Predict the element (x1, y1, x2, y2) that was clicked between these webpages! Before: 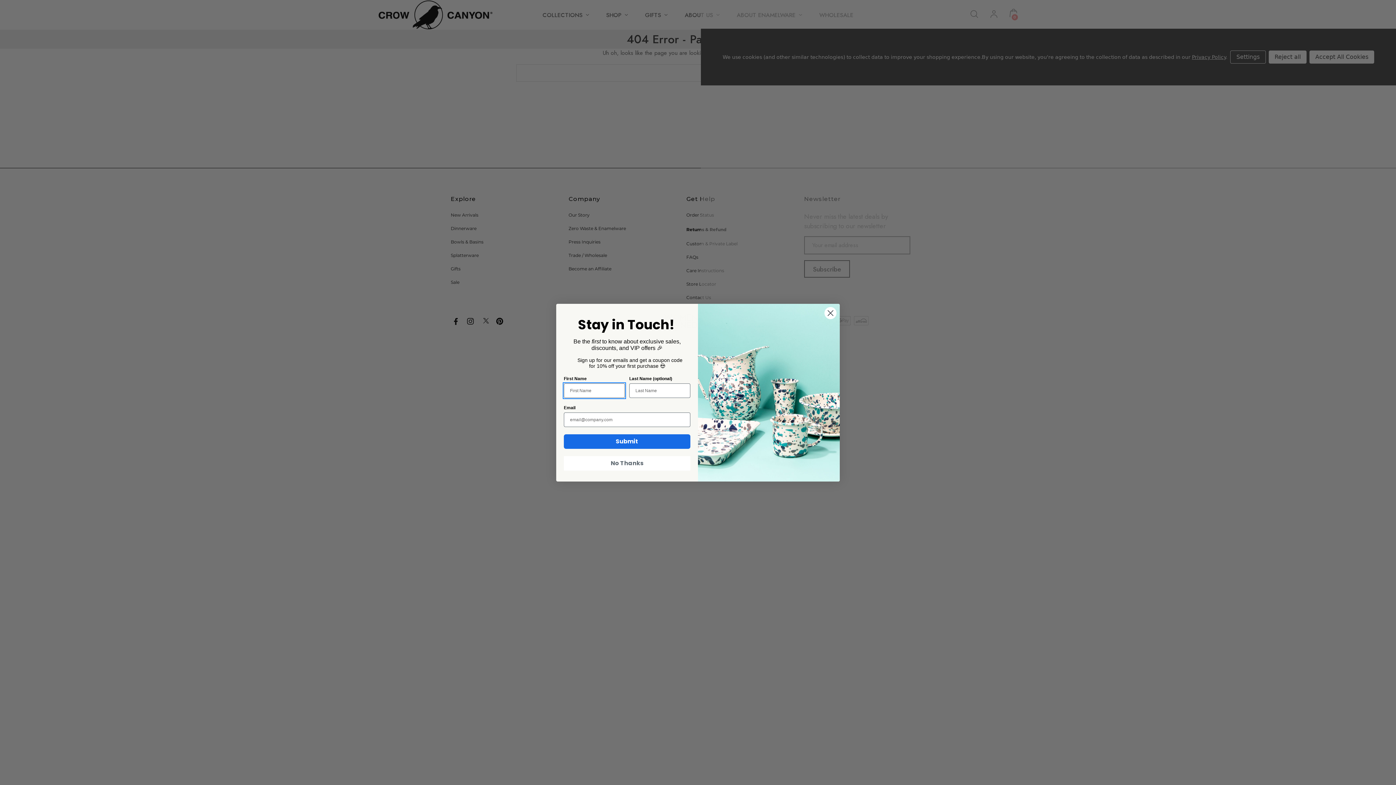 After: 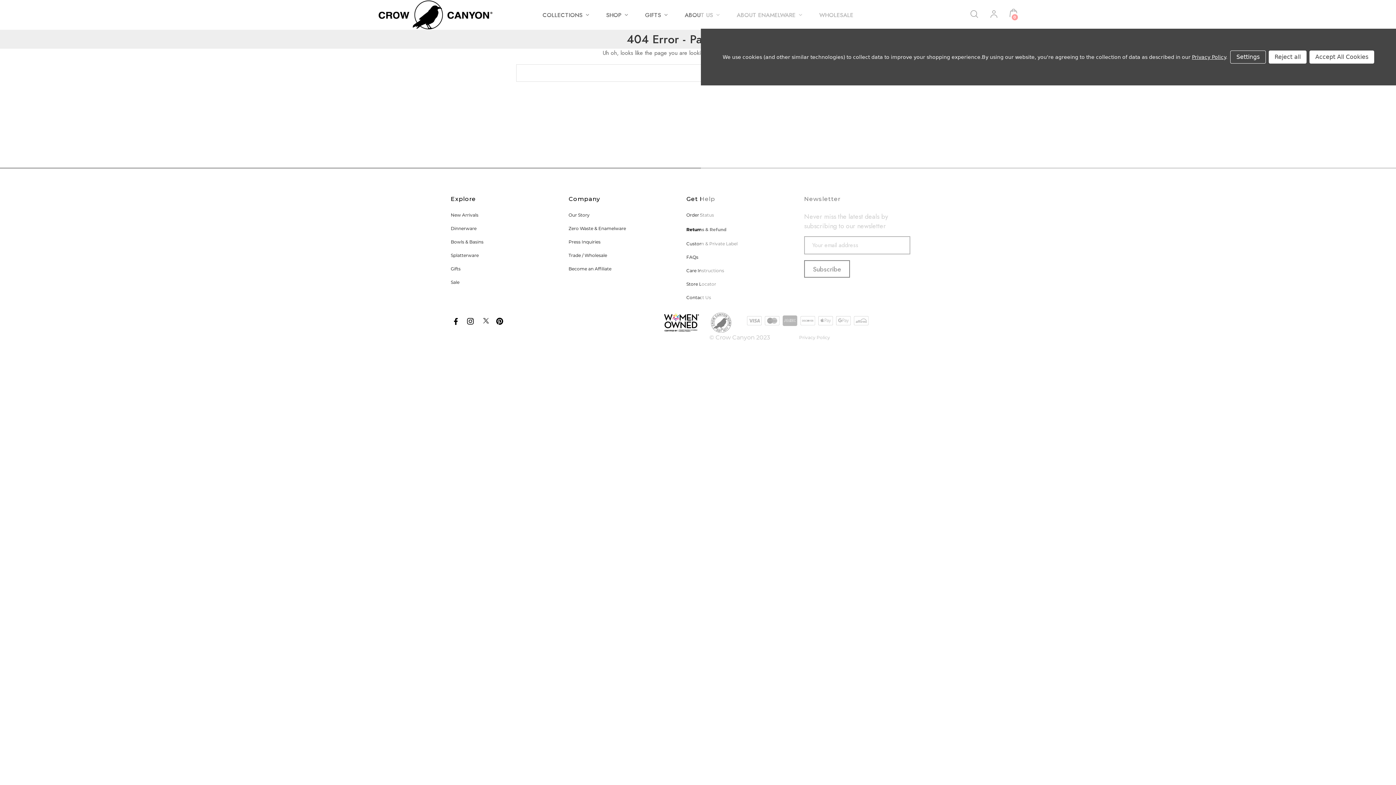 Action: label: Close dialog bbox: (824, 306, 837, 319)